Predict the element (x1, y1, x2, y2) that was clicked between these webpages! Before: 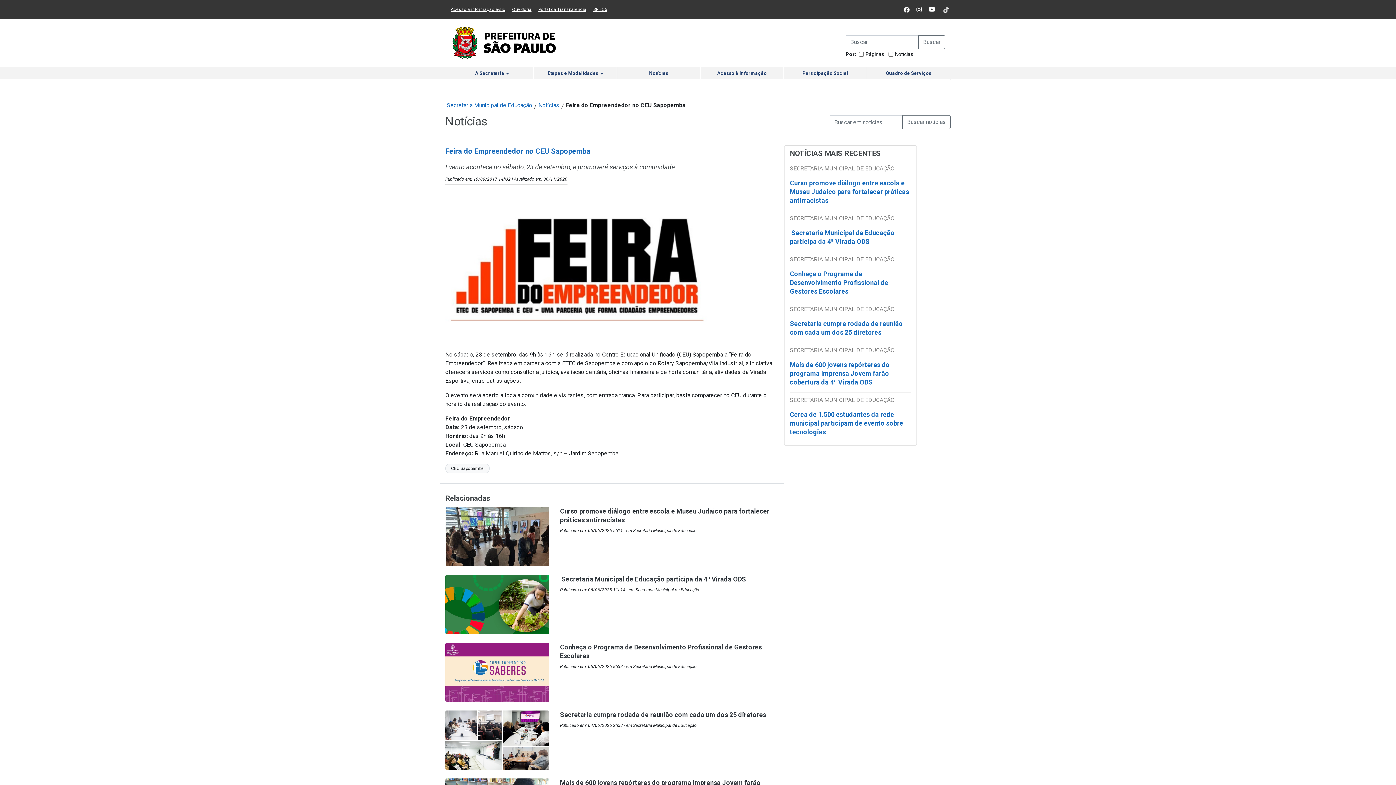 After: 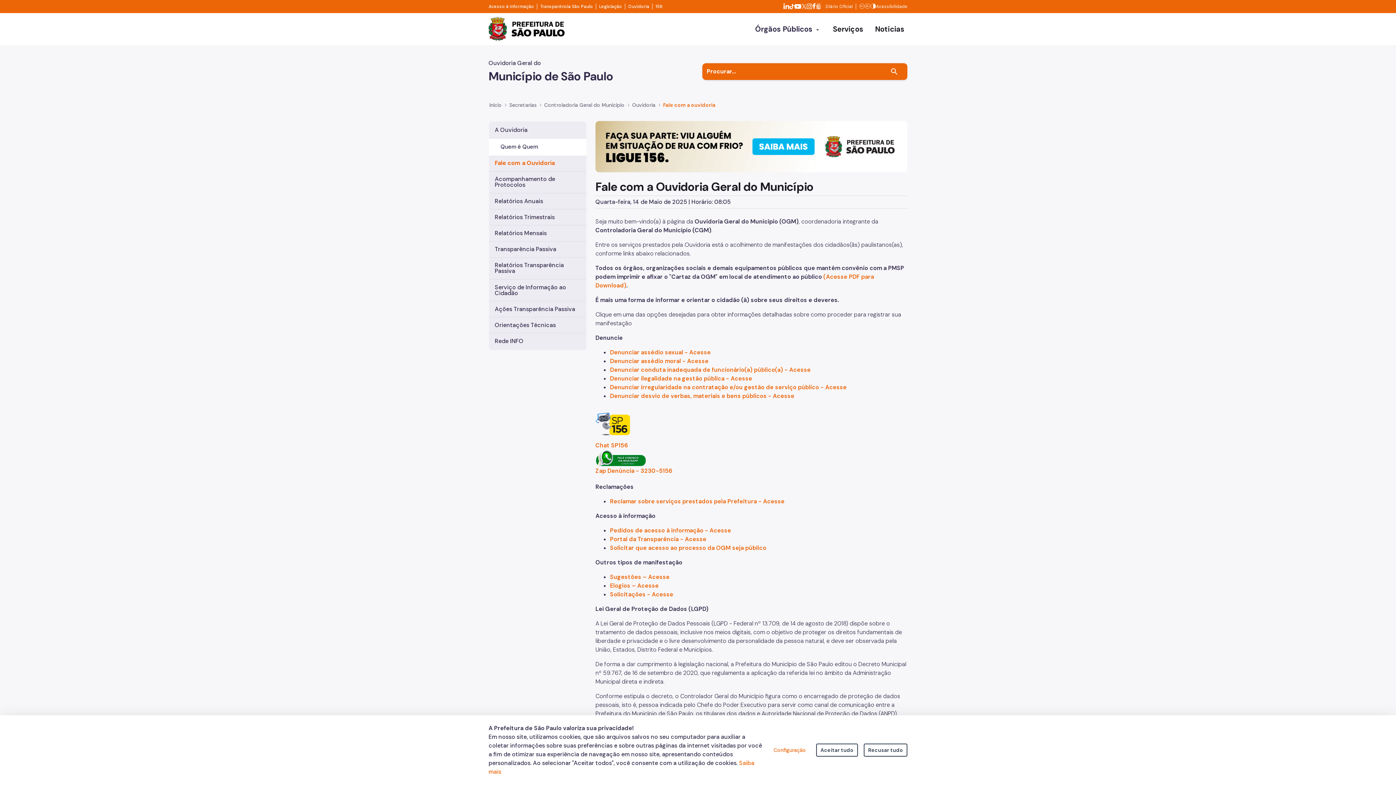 Action: label: Ouvidoria
(Link para um novo sítio) bbox: (512, 6, 531, 12)